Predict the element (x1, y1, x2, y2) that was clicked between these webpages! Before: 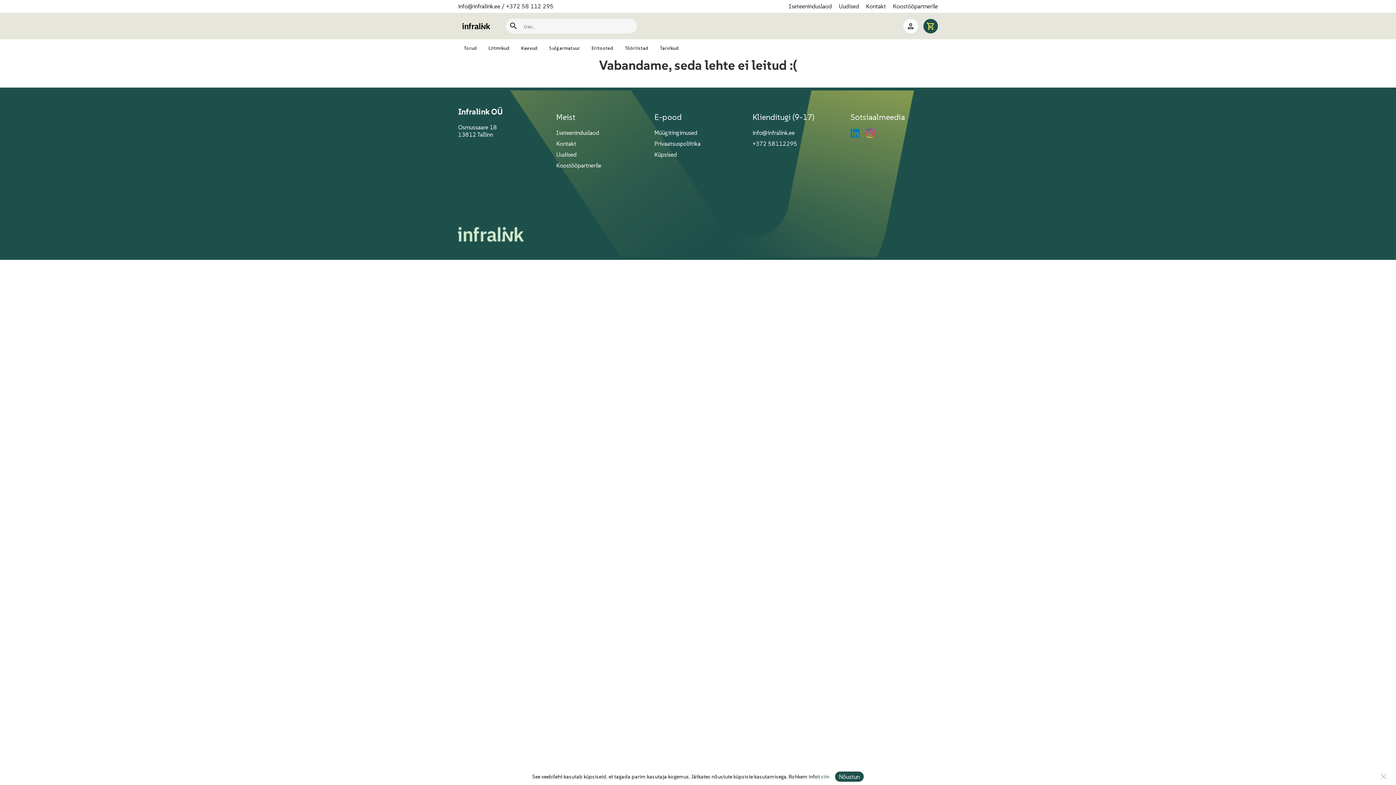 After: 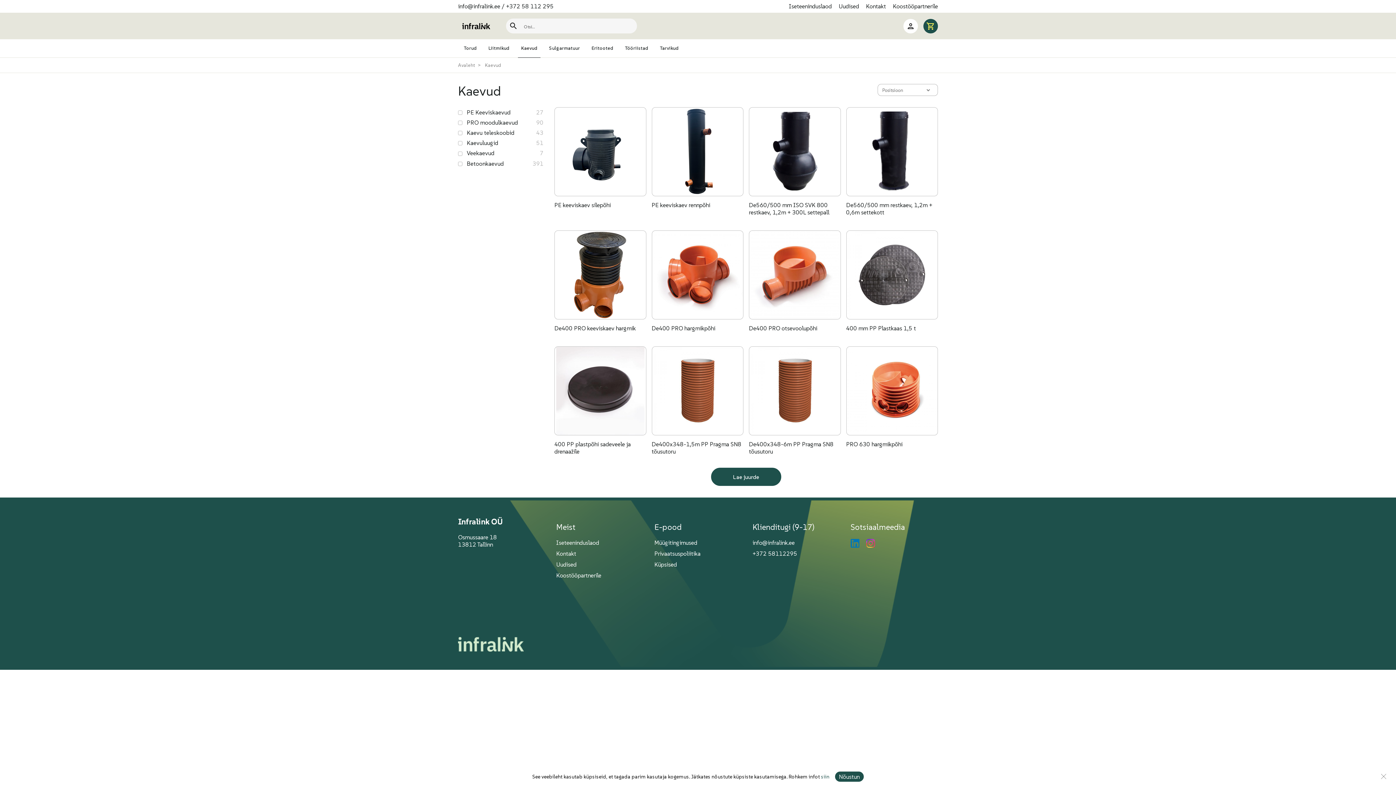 Action: label: Kaevud bbox: (515, 39, 543, 57)